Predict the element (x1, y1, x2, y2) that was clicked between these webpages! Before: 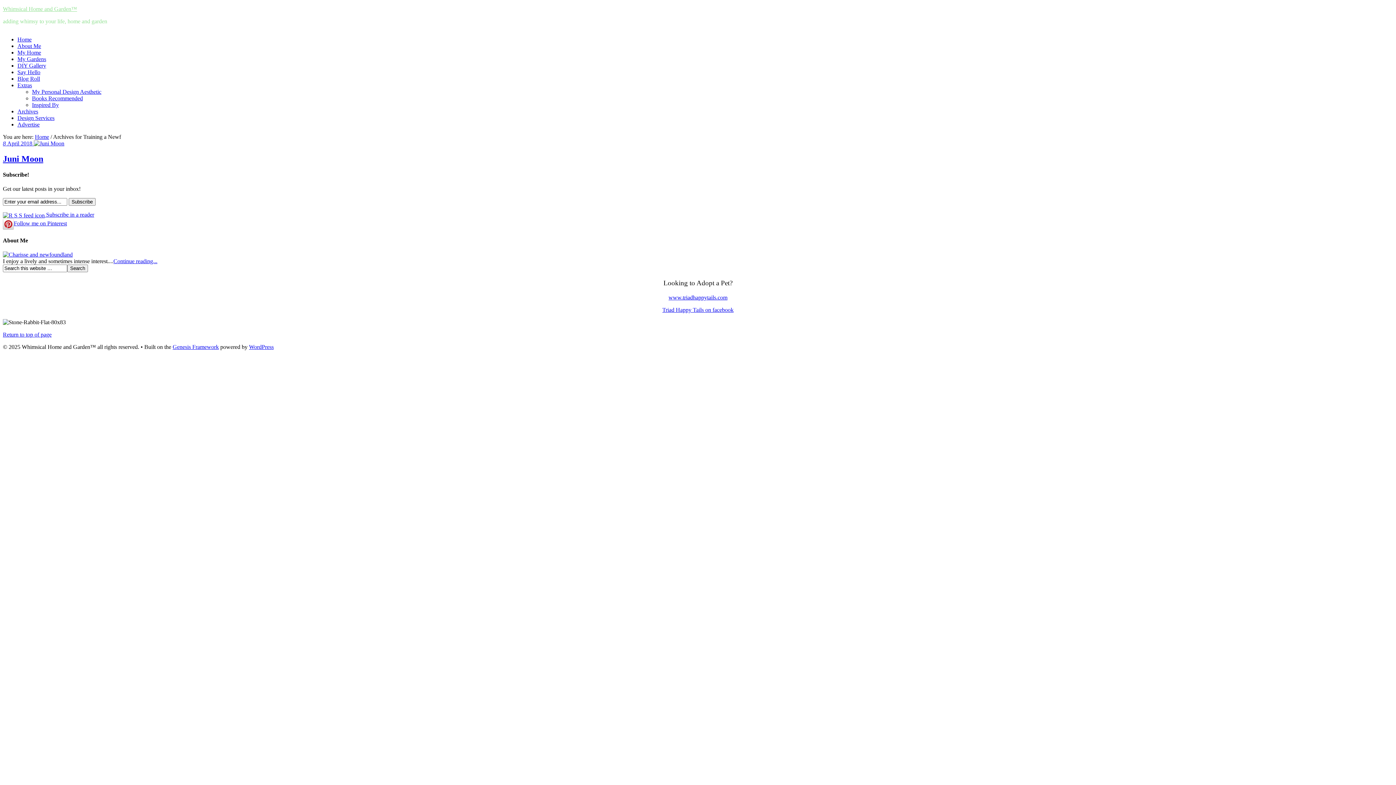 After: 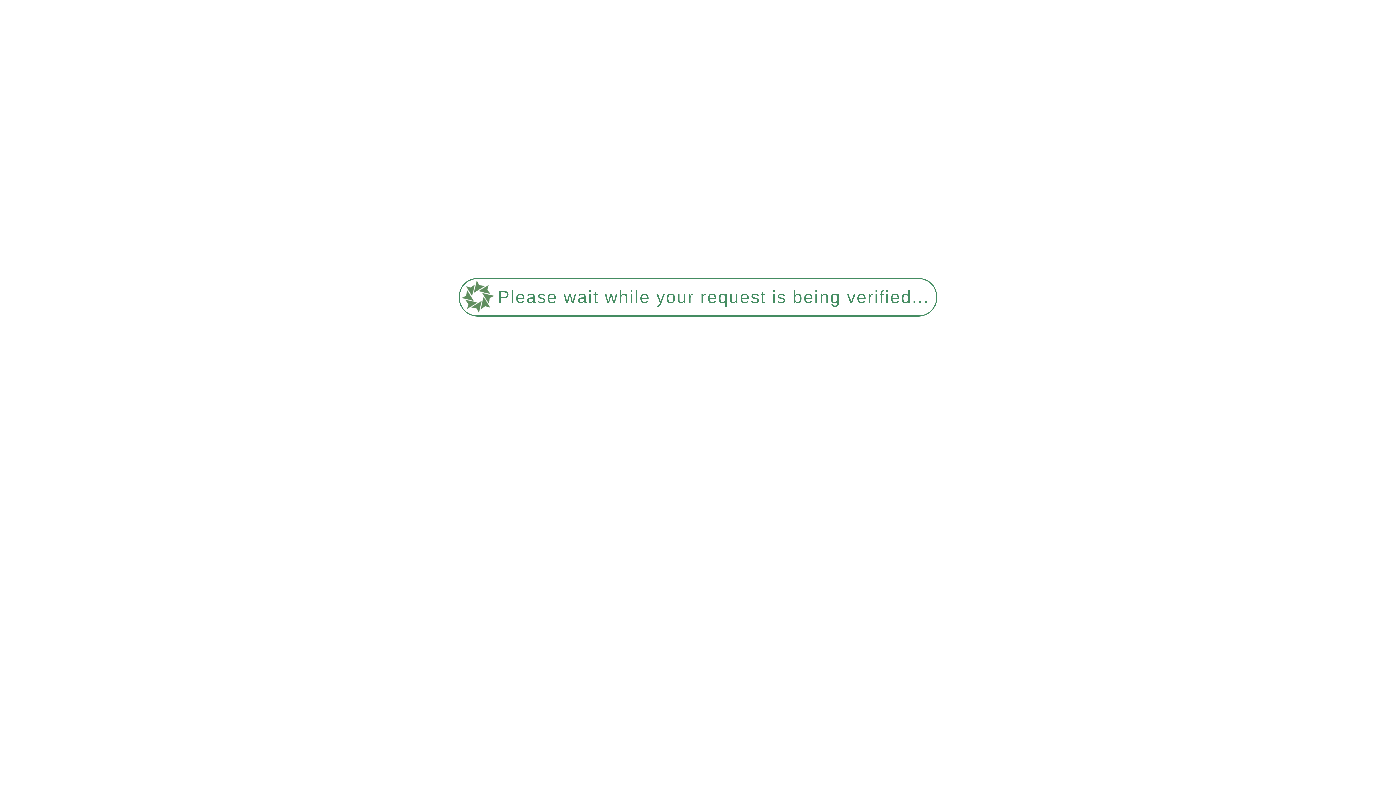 Action: label: About Me bbox: (17, 42, 41, 49)